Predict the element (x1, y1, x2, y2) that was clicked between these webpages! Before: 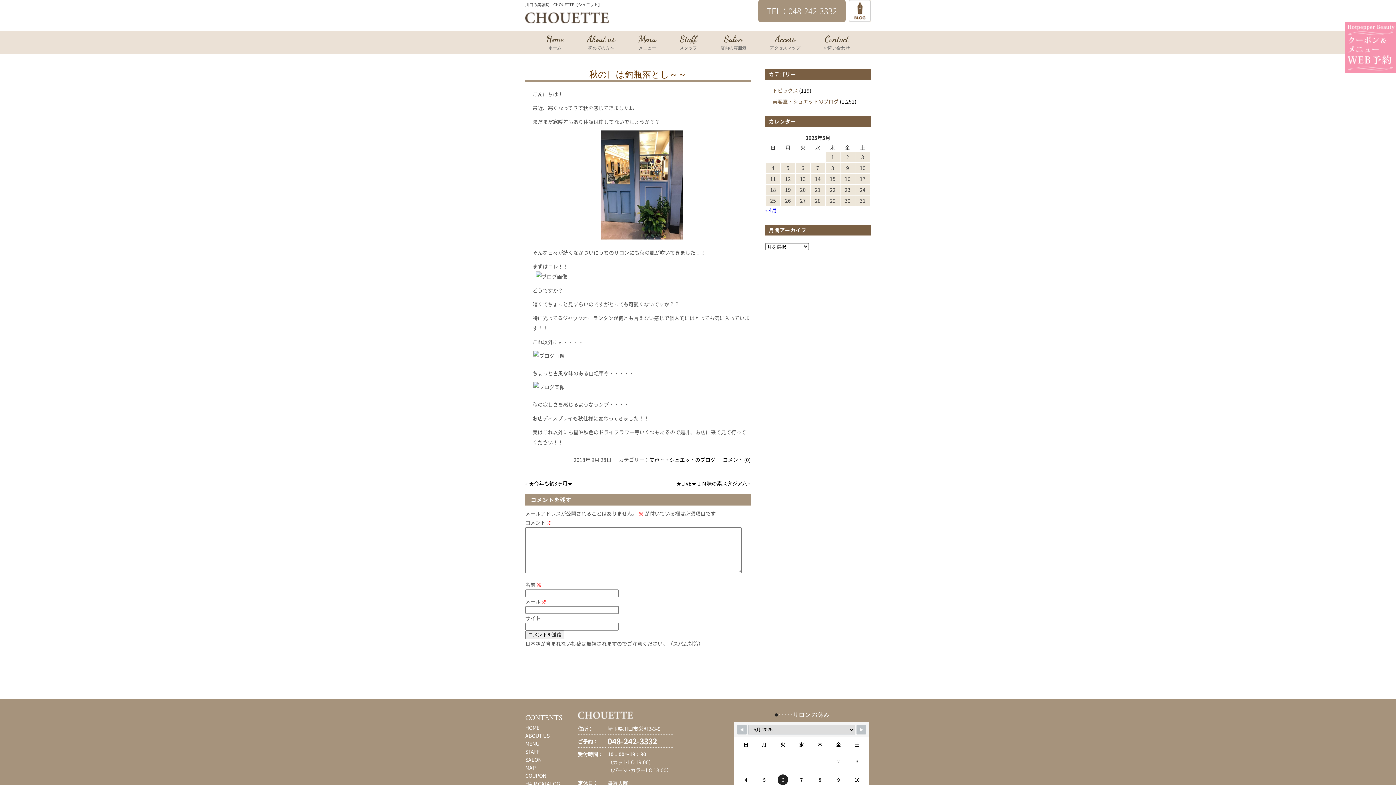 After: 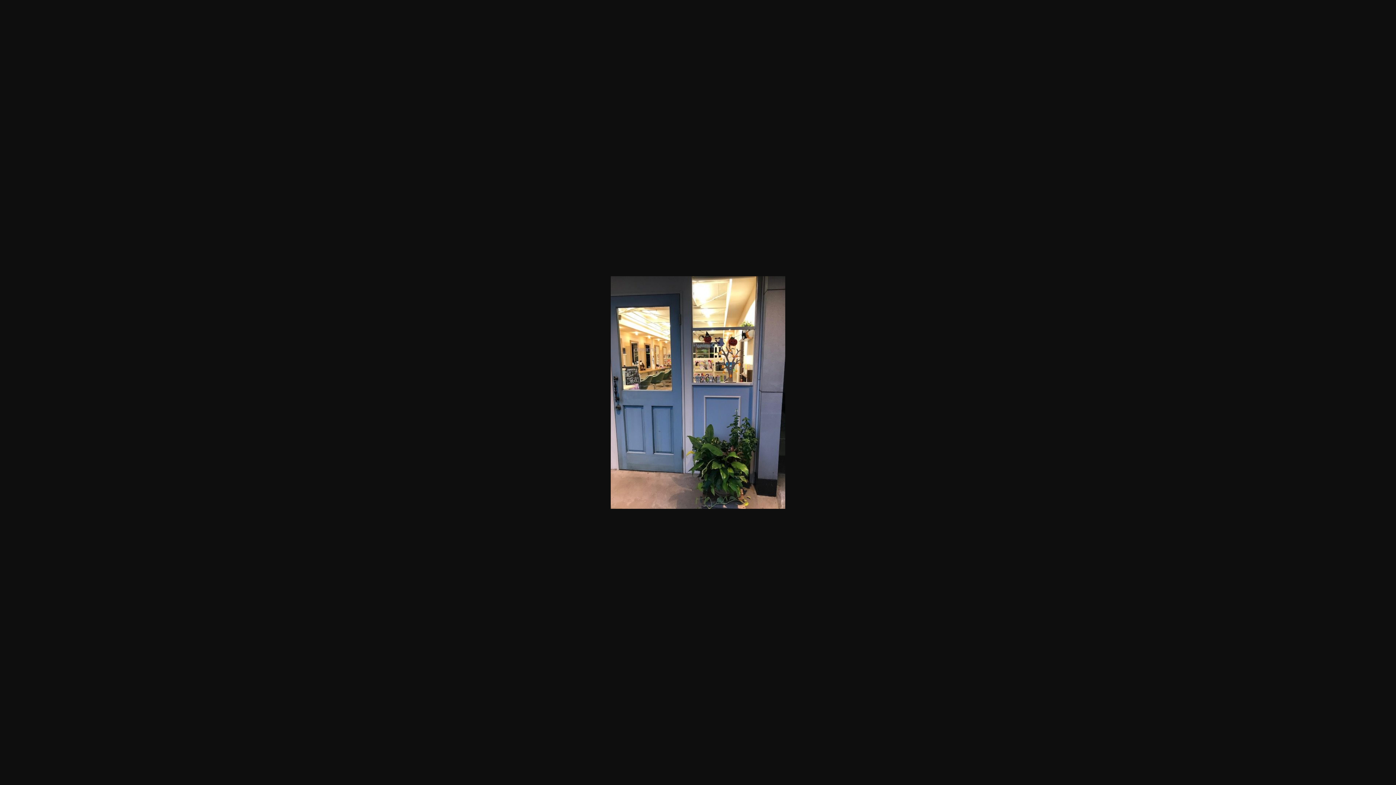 Action: bbox: (532, 130, 750, 243)